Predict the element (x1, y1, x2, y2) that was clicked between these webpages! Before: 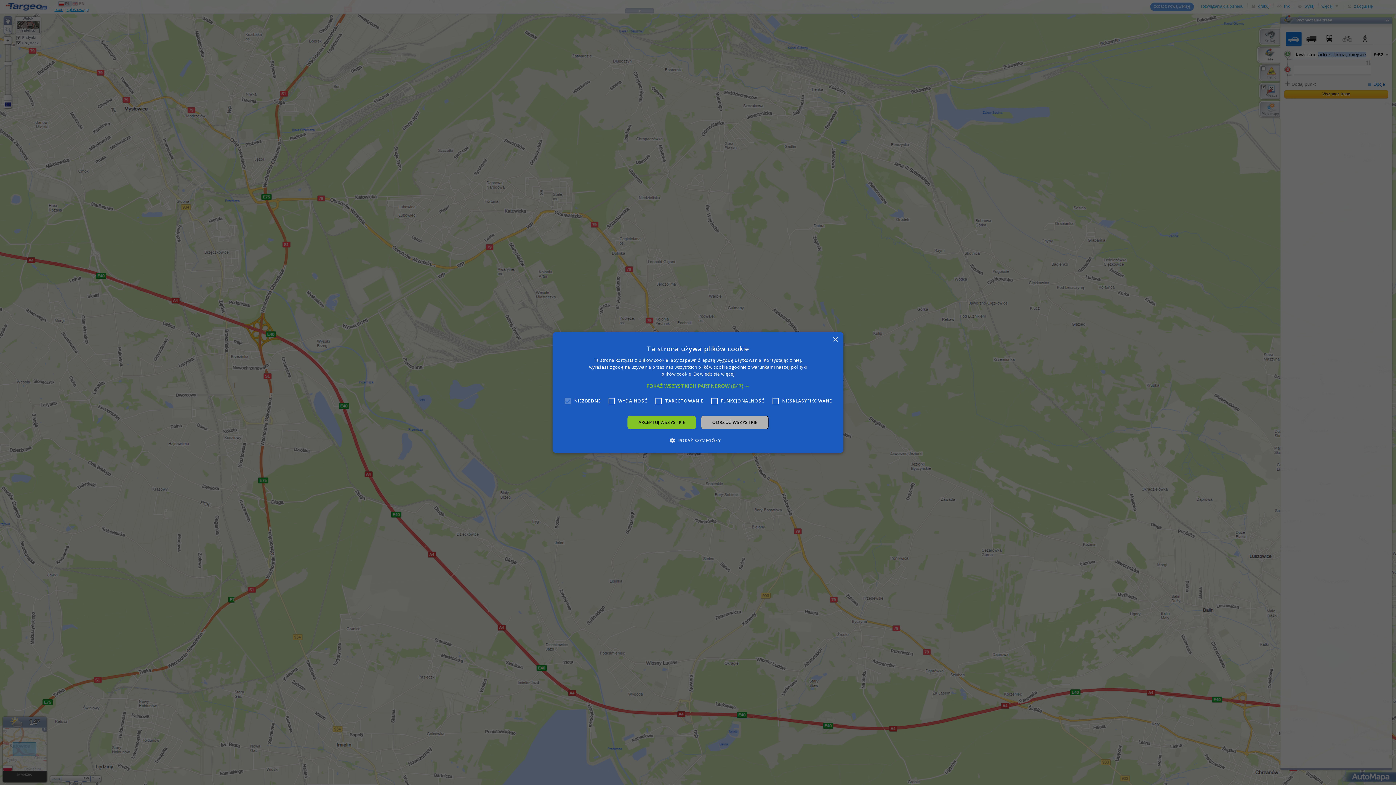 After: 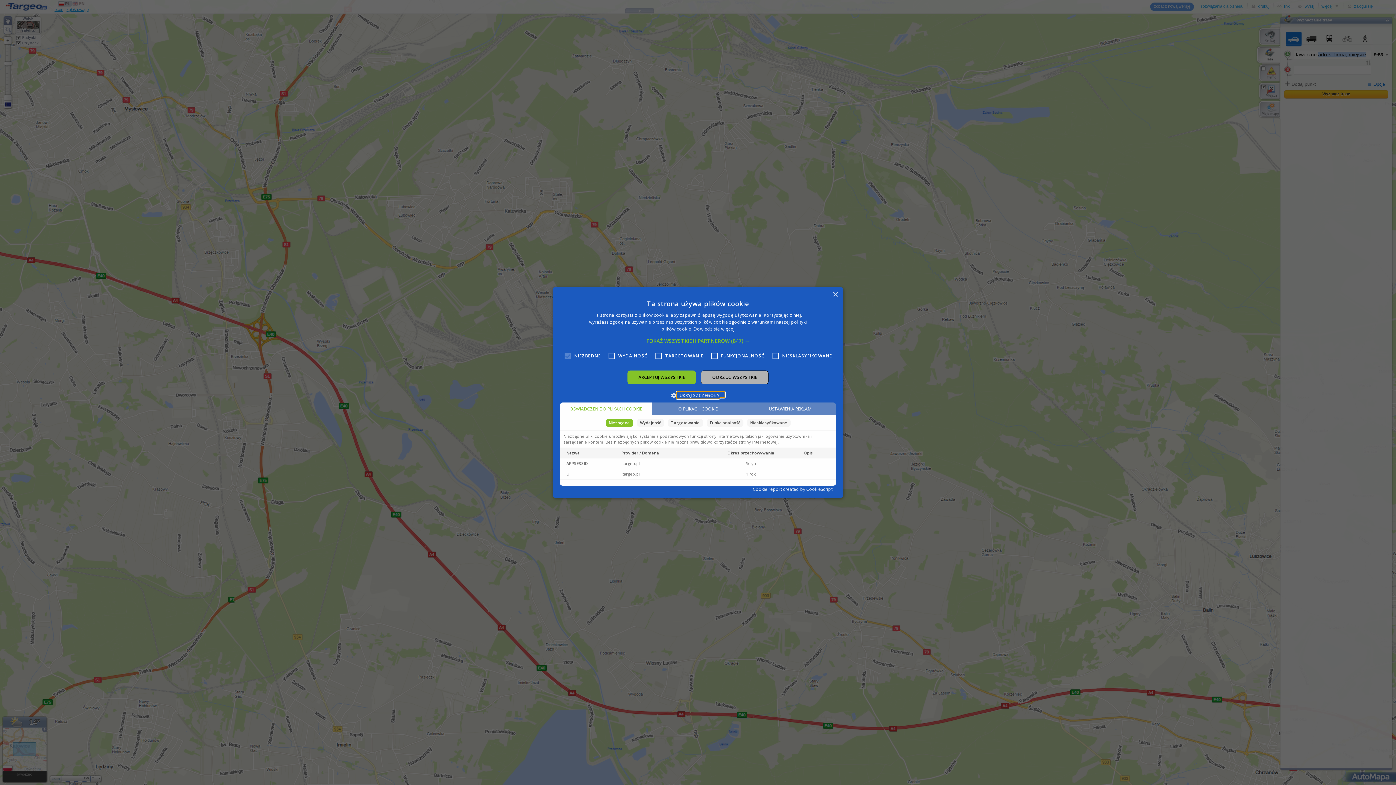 Action: bbox: (675, 436, 720, 444) label:  POKAŻ SZCZEGÓŁY